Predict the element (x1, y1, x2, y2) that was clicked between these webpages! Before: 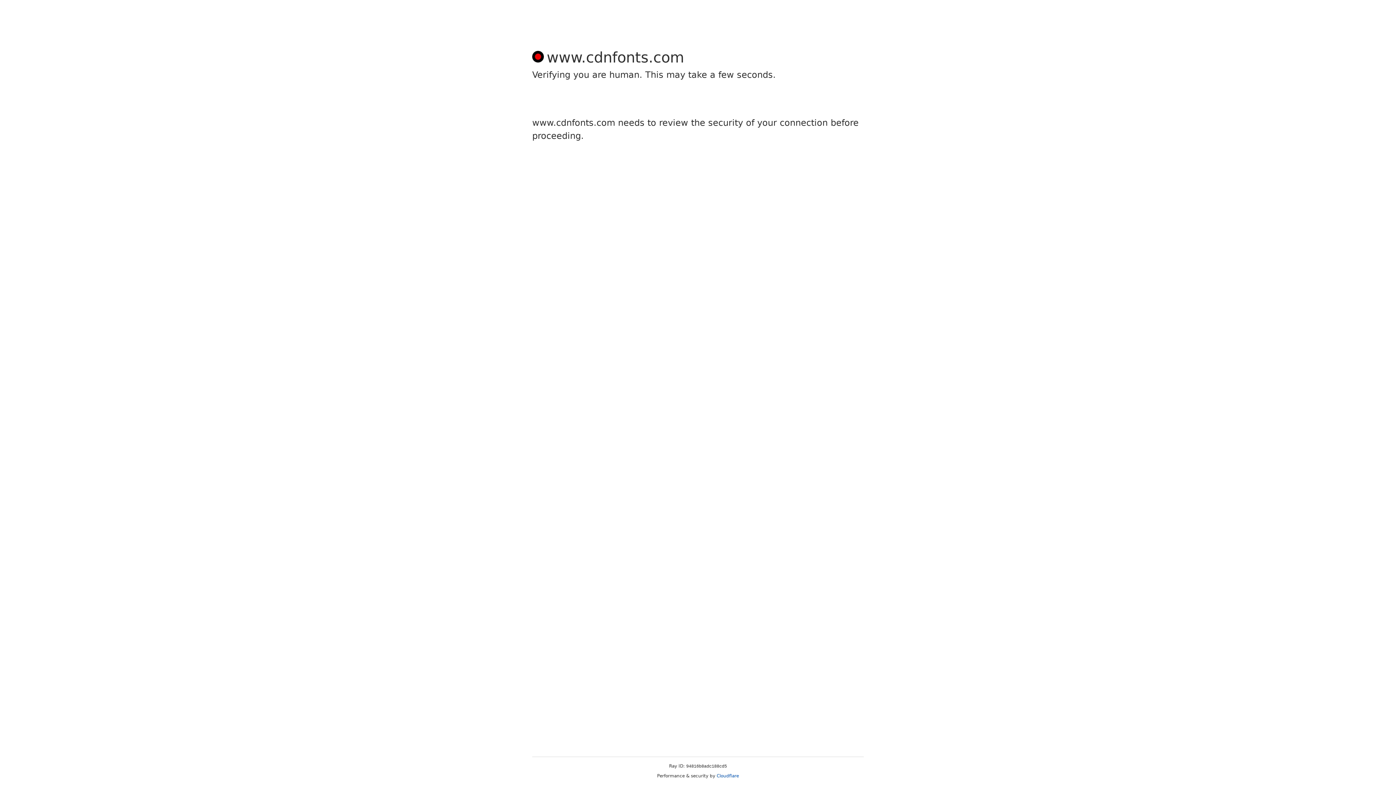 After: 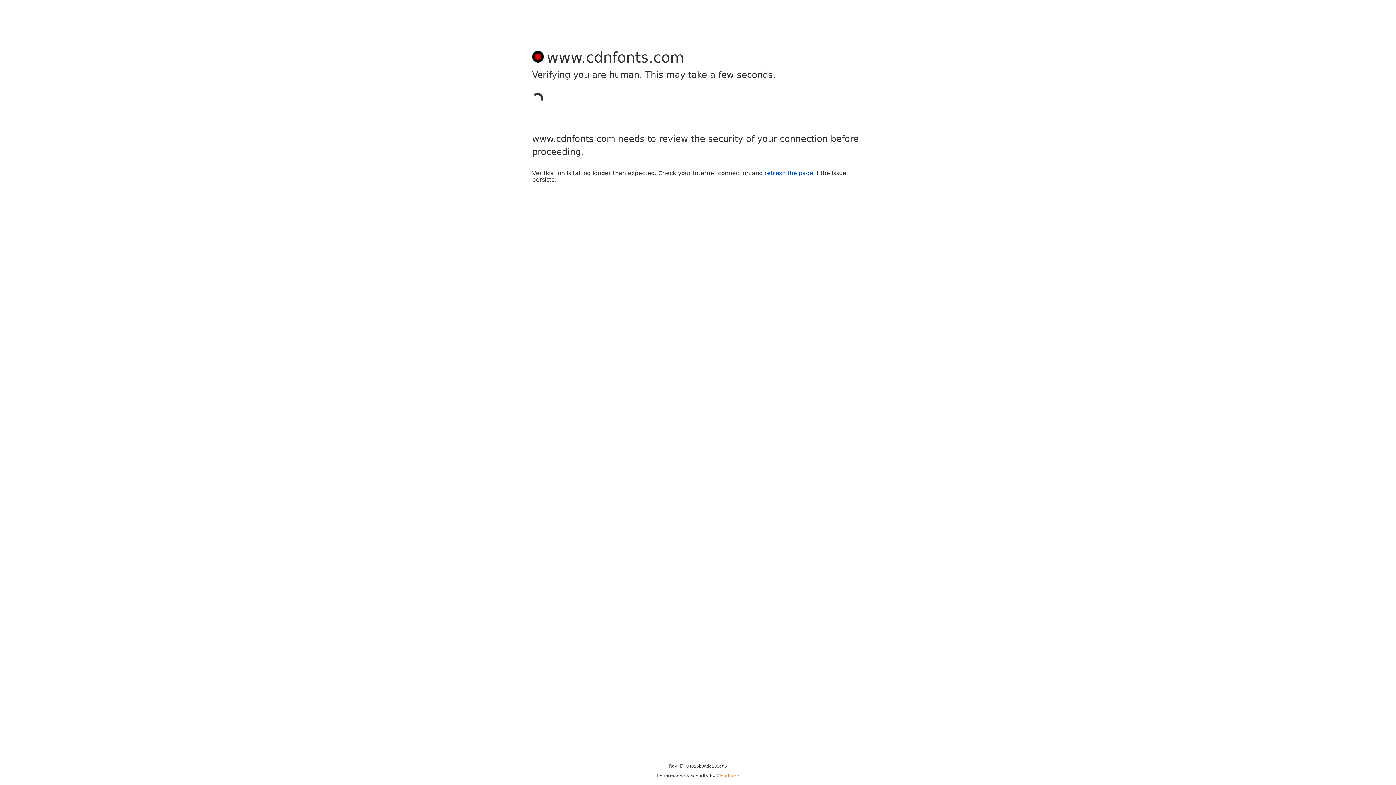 Action: bbox: (716, 773, 739, 778) label: Cloudflare